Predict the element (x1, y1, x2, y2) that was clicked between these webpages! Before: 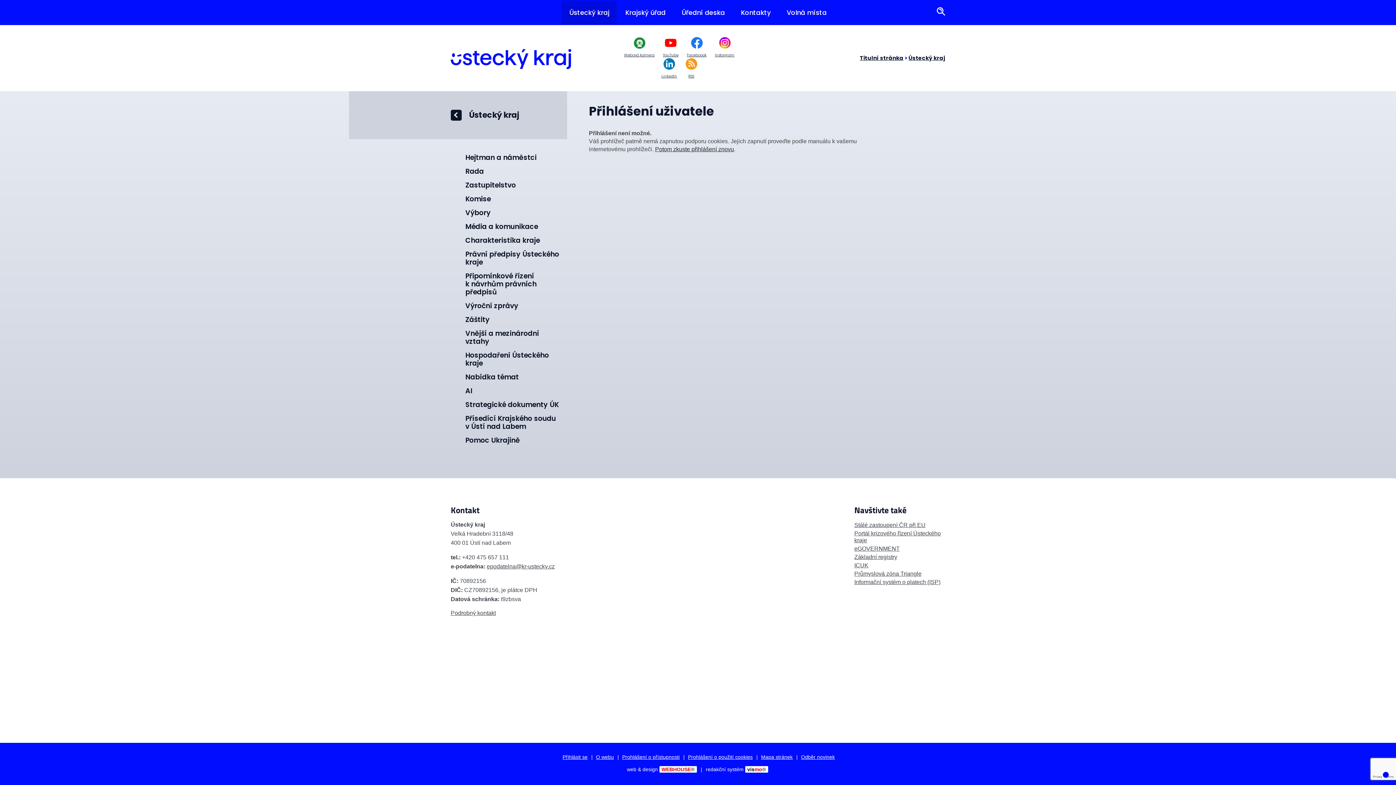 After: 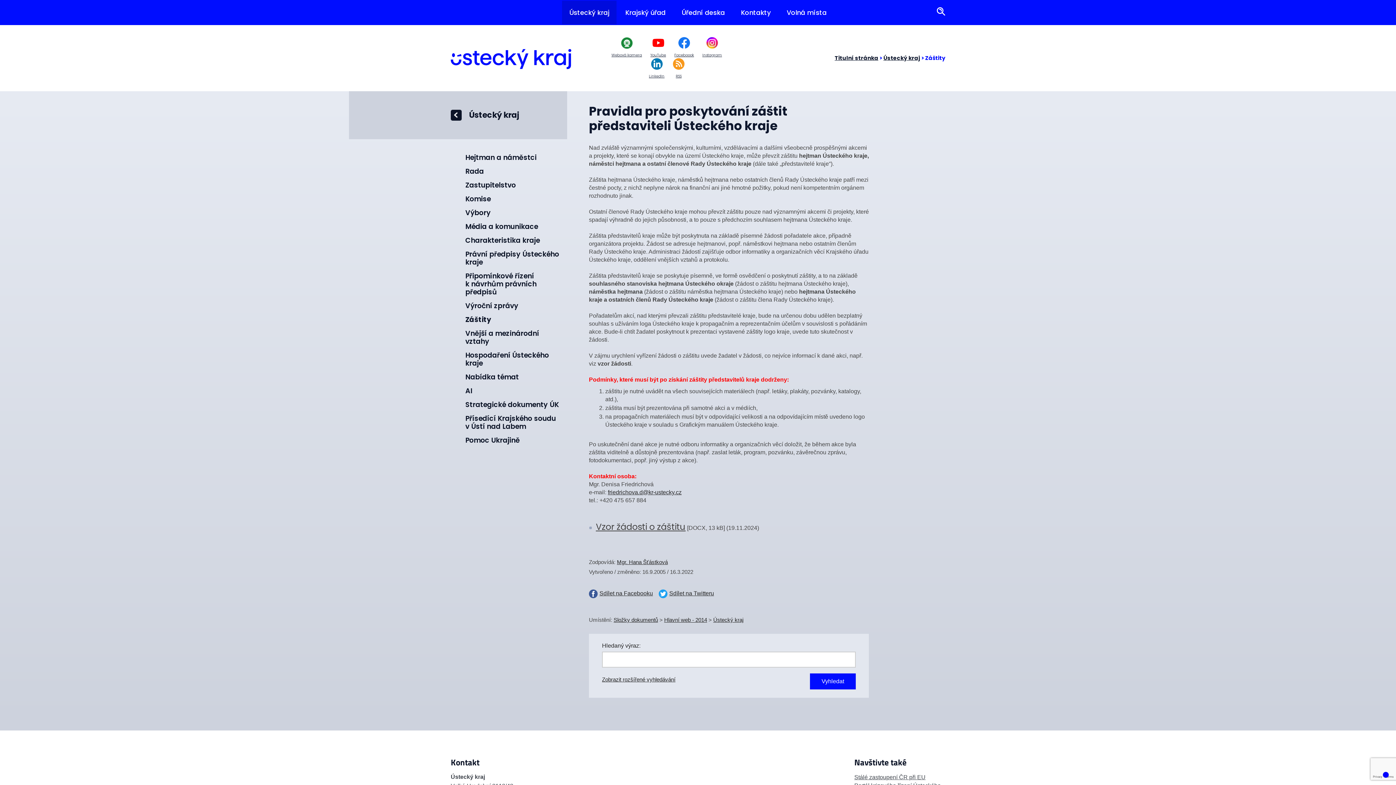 Action: label: Záštity bbox: (465, 313, 561, 326)